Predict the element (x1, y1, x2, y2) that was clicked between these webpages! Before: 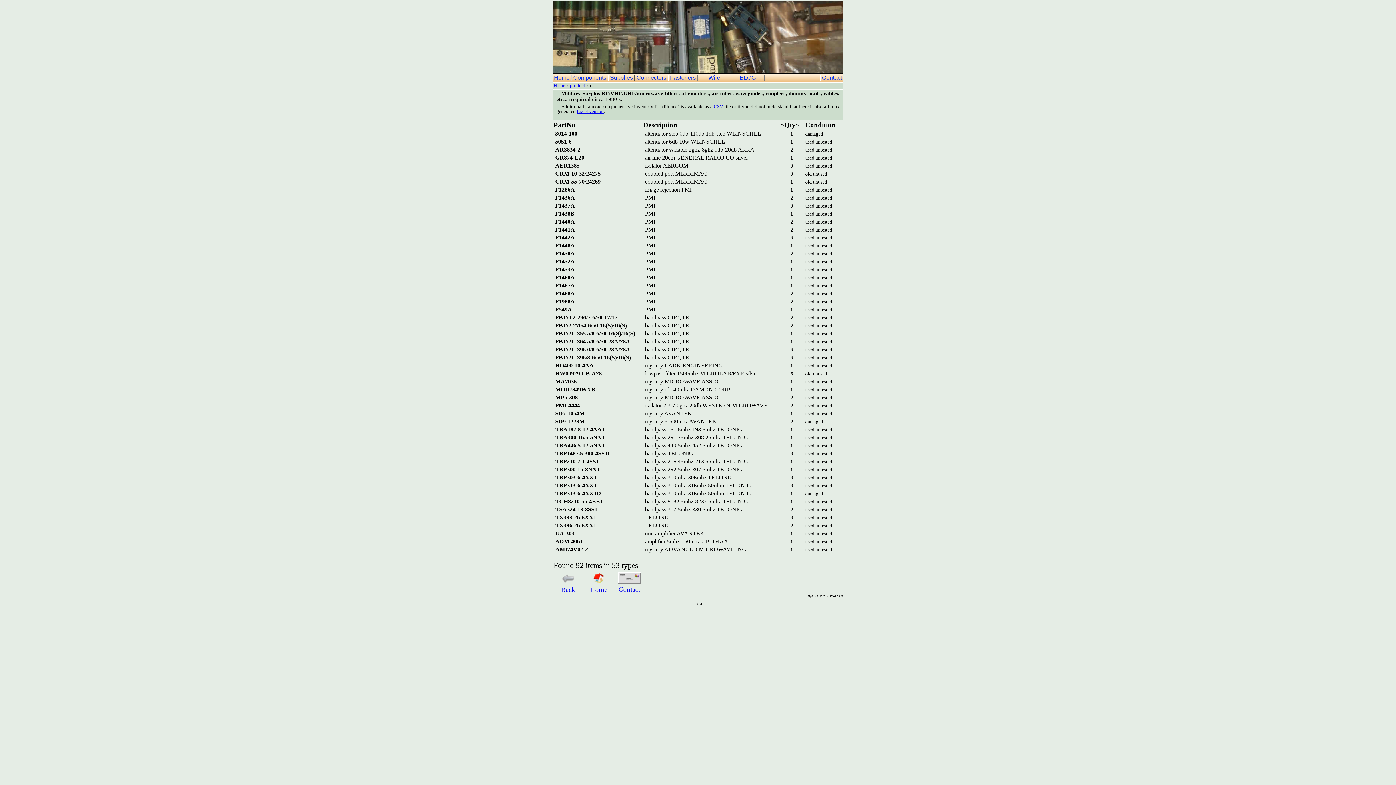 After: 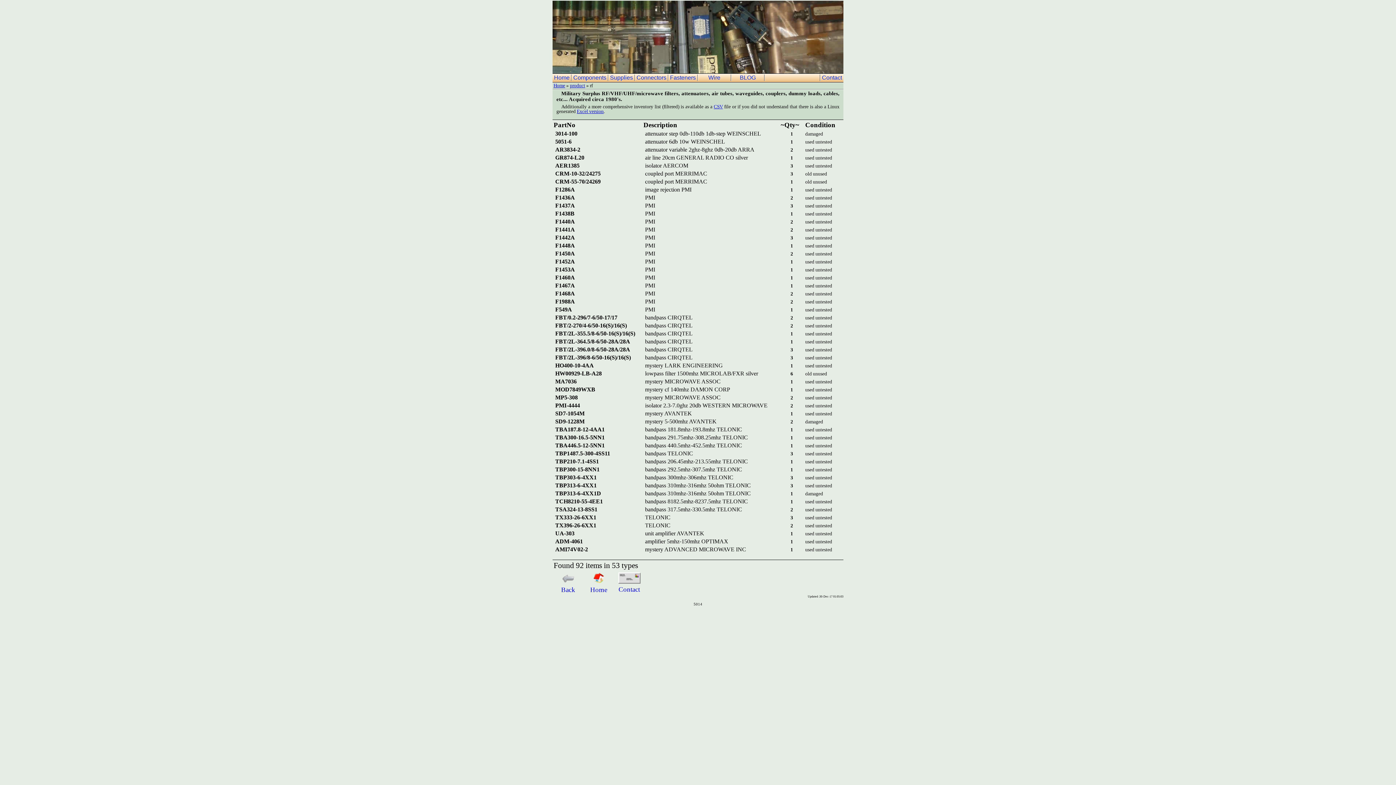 Action: bbox: (576, 108, 603, 114) label: Excel version